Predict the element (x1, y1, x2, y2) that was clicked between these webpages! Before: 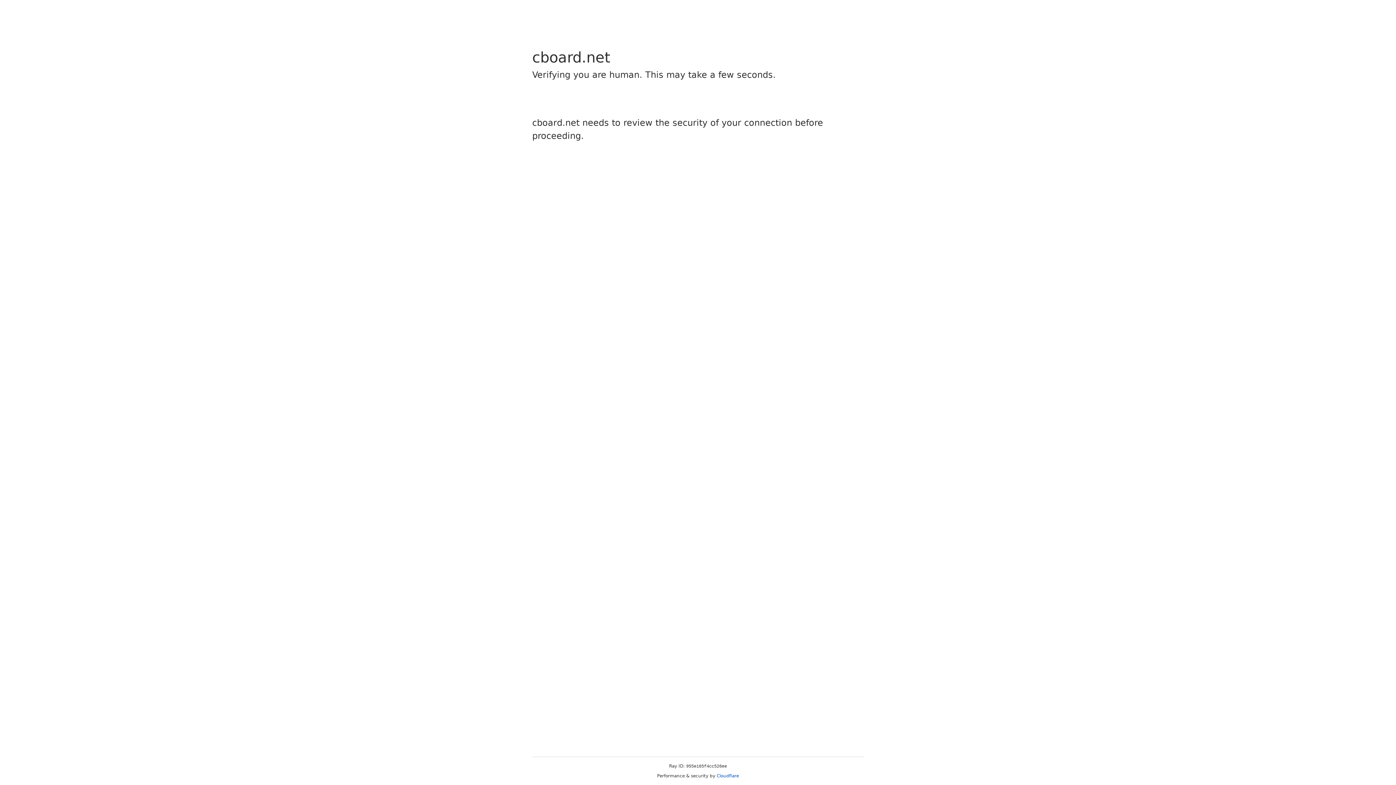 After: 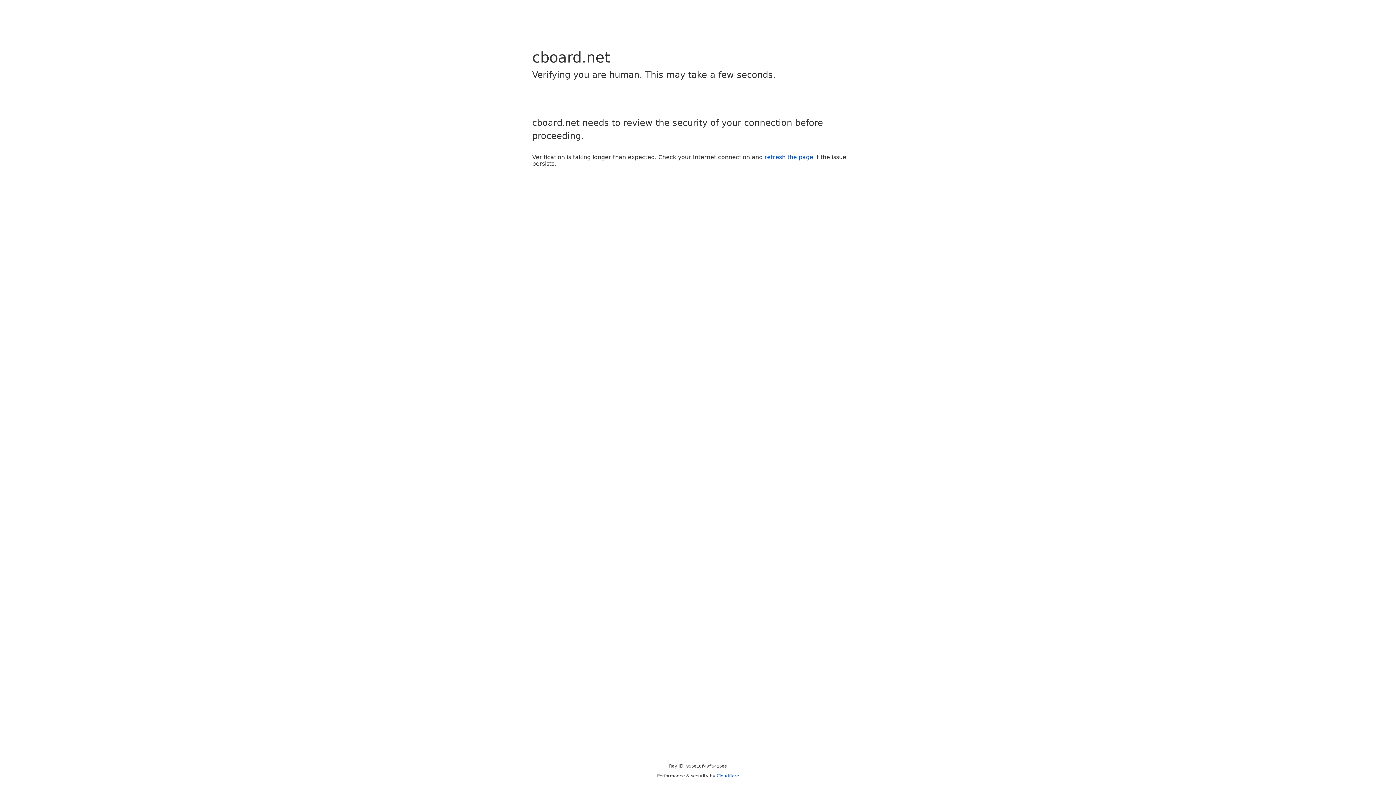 Action: bbox: (716, 773, 739, 778) label: Cloudflare